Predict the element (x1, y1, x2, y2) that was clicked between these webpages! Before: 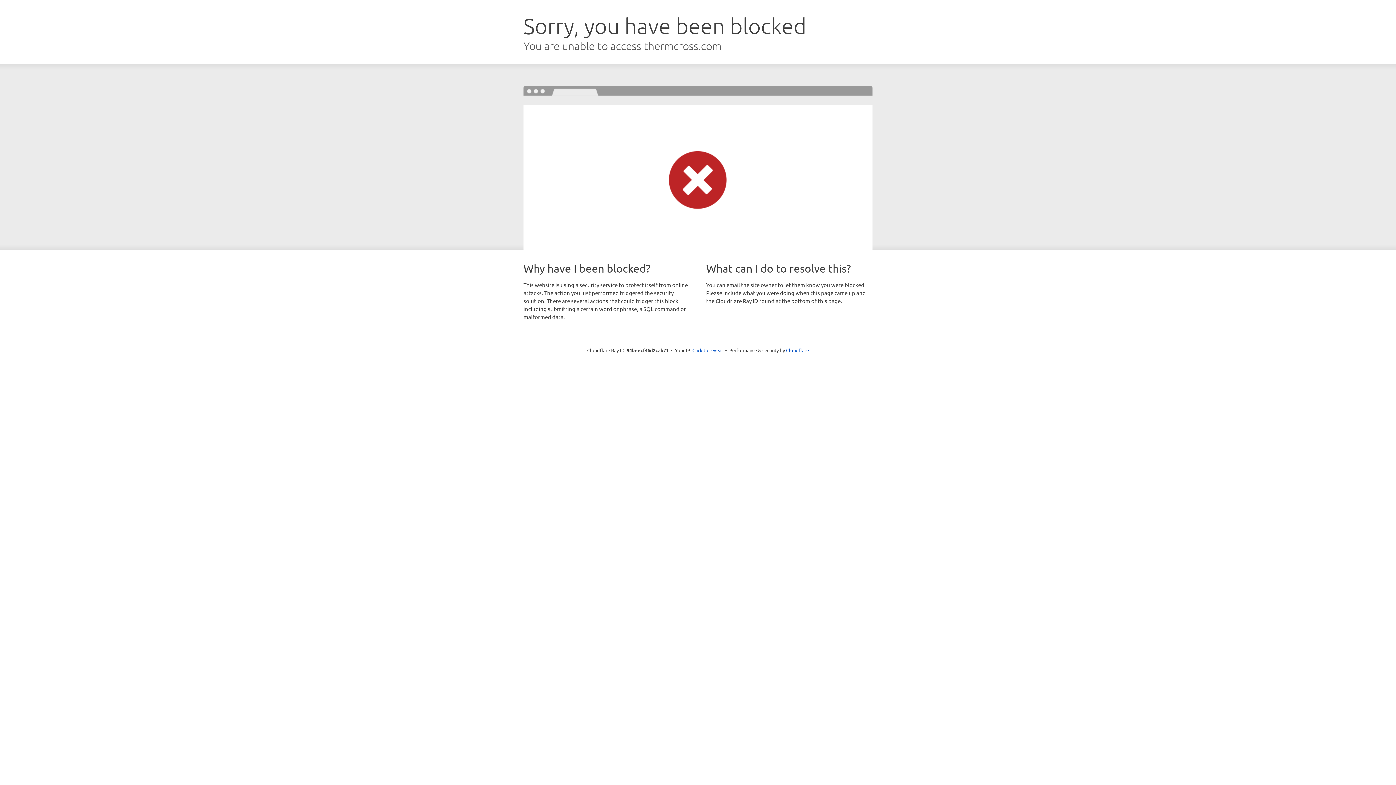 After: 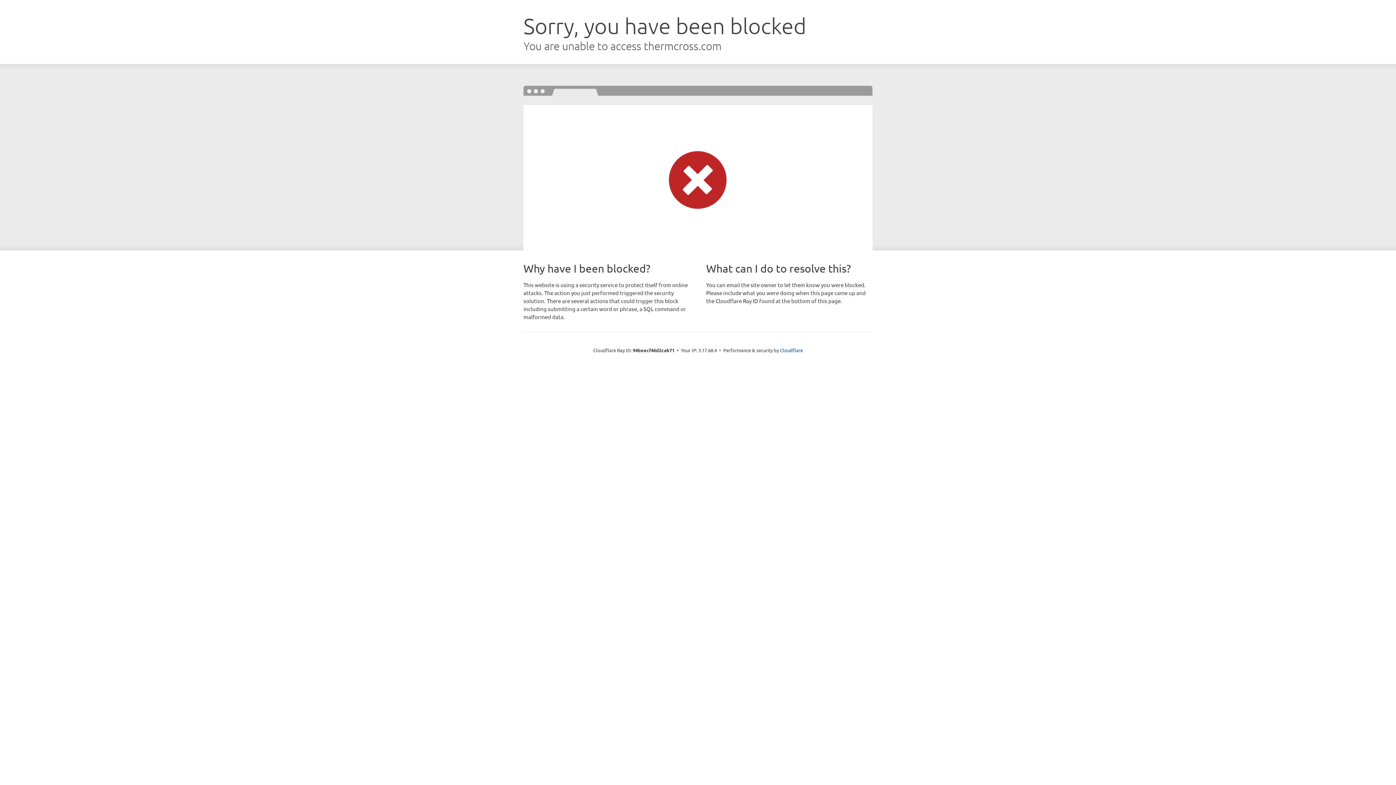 Action: label: Click to reveal bbox: (692, 346, 723, 353)